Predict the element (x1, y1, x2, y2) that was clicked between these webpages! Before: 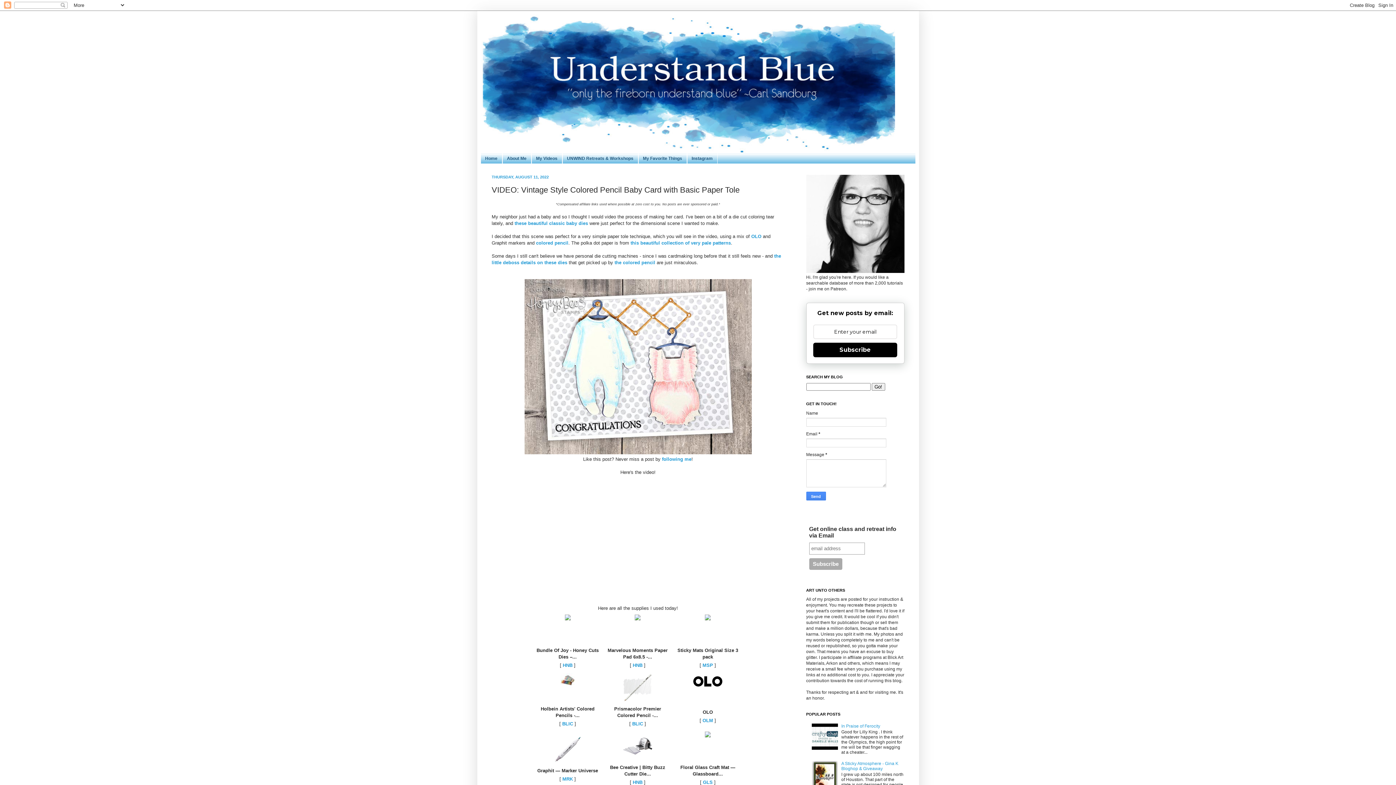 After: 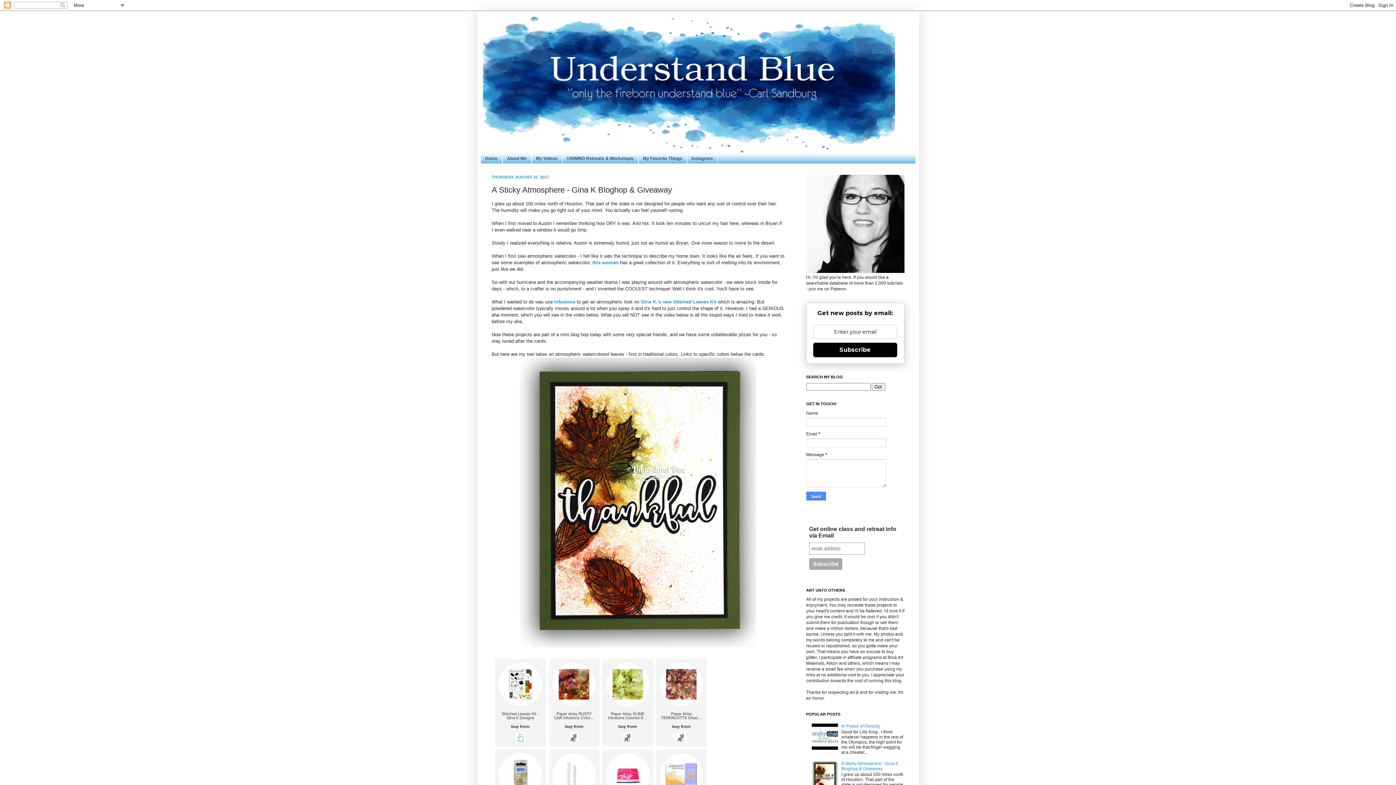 Action: label: A Sticky Atmosphere - Gina K Bloghop & Giveaway bbox: (841, 761, 898, 771)